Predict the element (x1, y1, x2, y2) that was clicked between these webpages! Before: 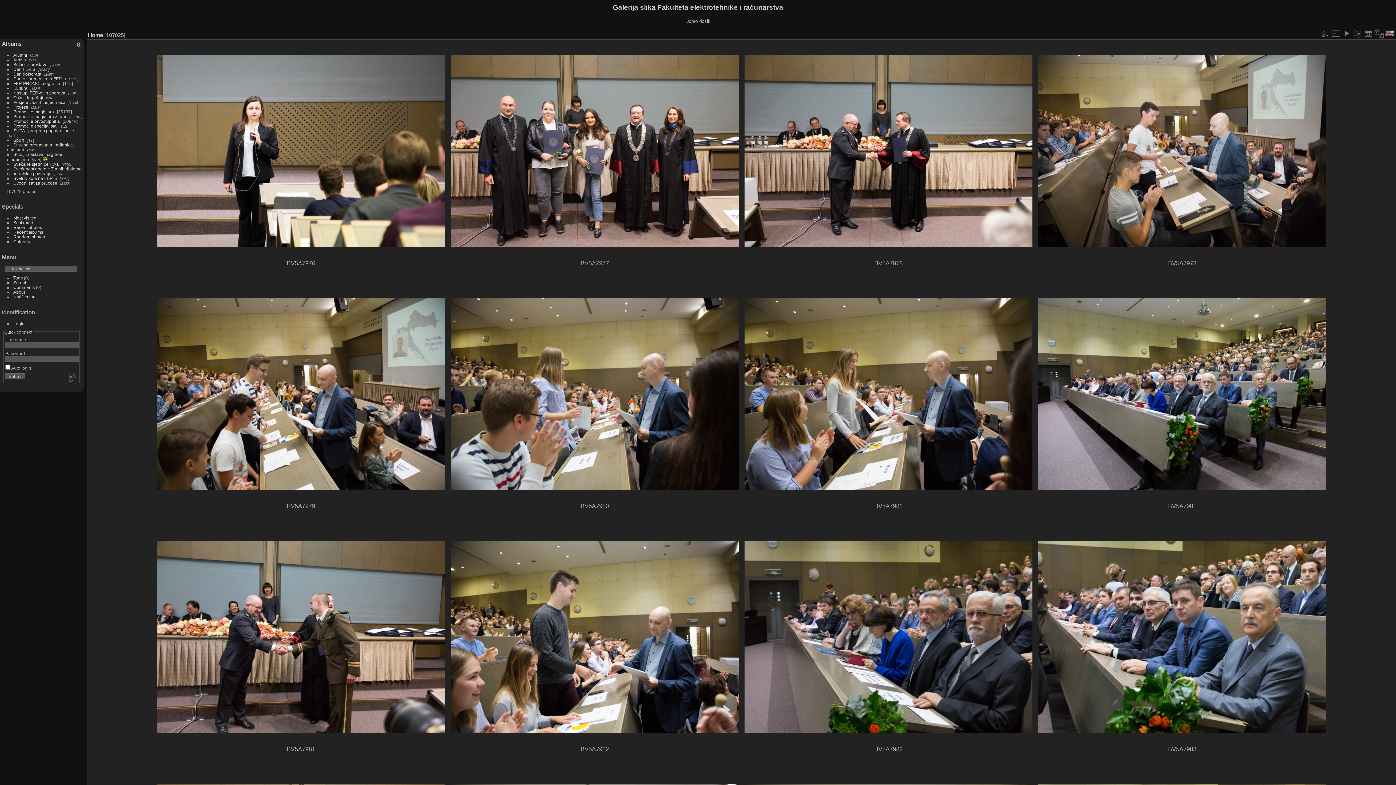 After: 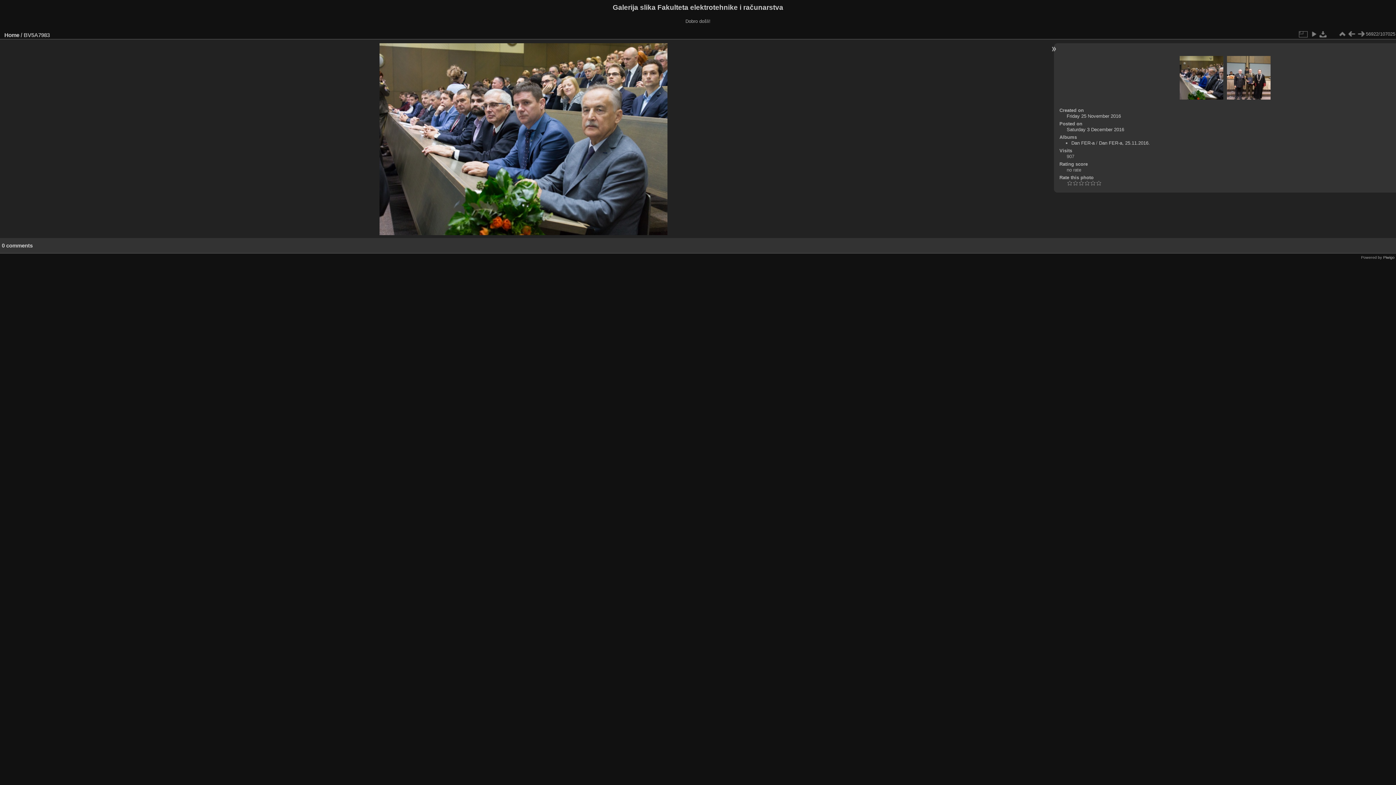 Action: bbox: (1038, 541, 1326, 733)